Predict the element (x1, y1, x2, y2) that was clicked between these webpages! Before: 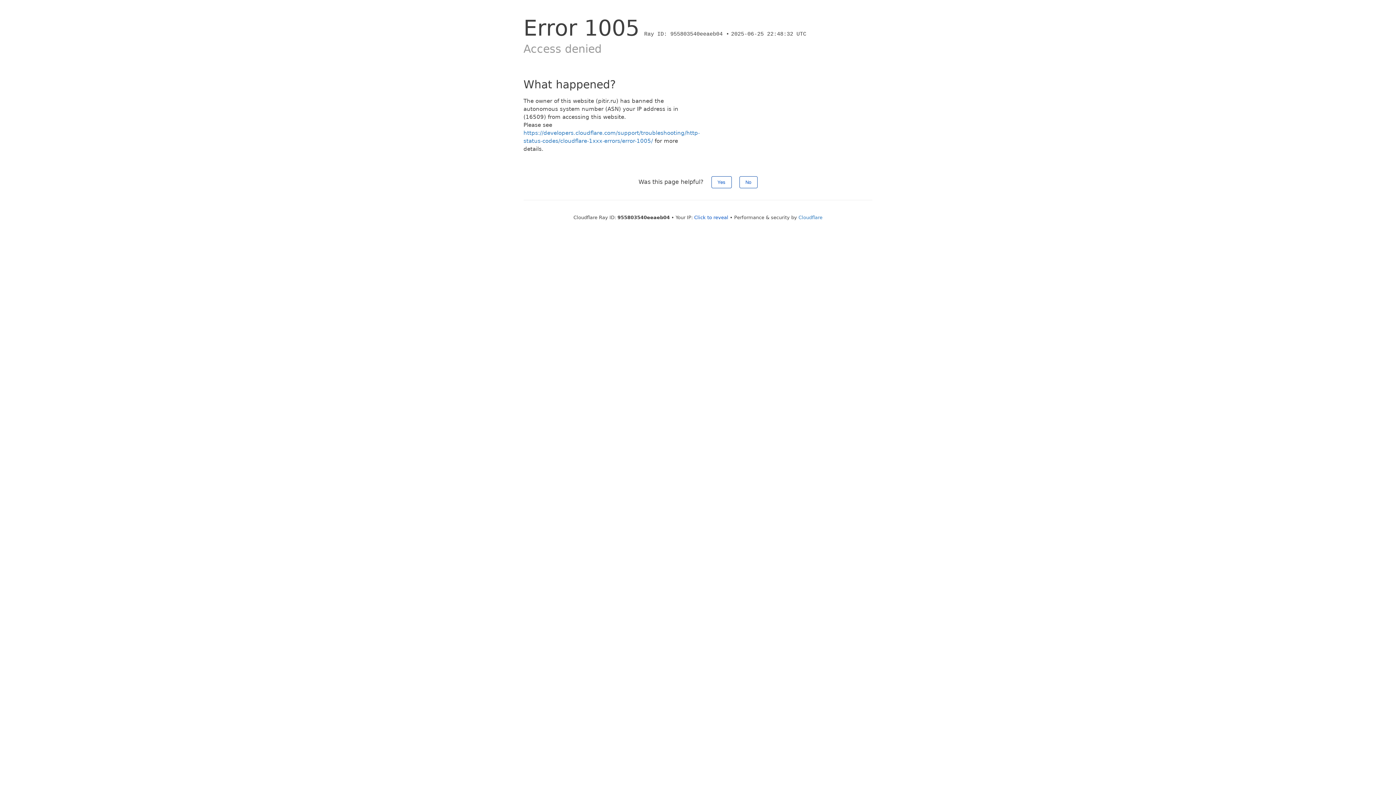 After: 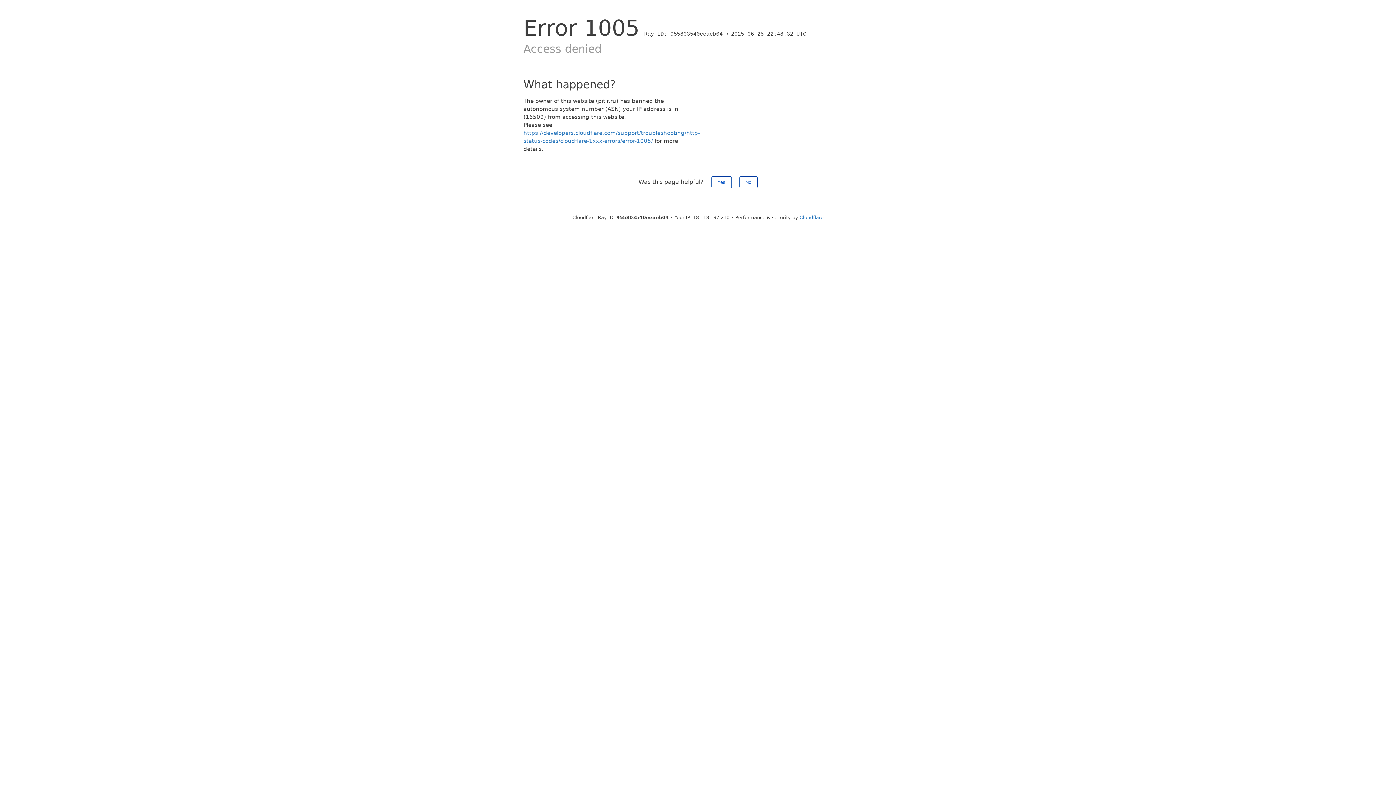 Action: label: Click to reveal bbox: (694, 214, 728, 220)